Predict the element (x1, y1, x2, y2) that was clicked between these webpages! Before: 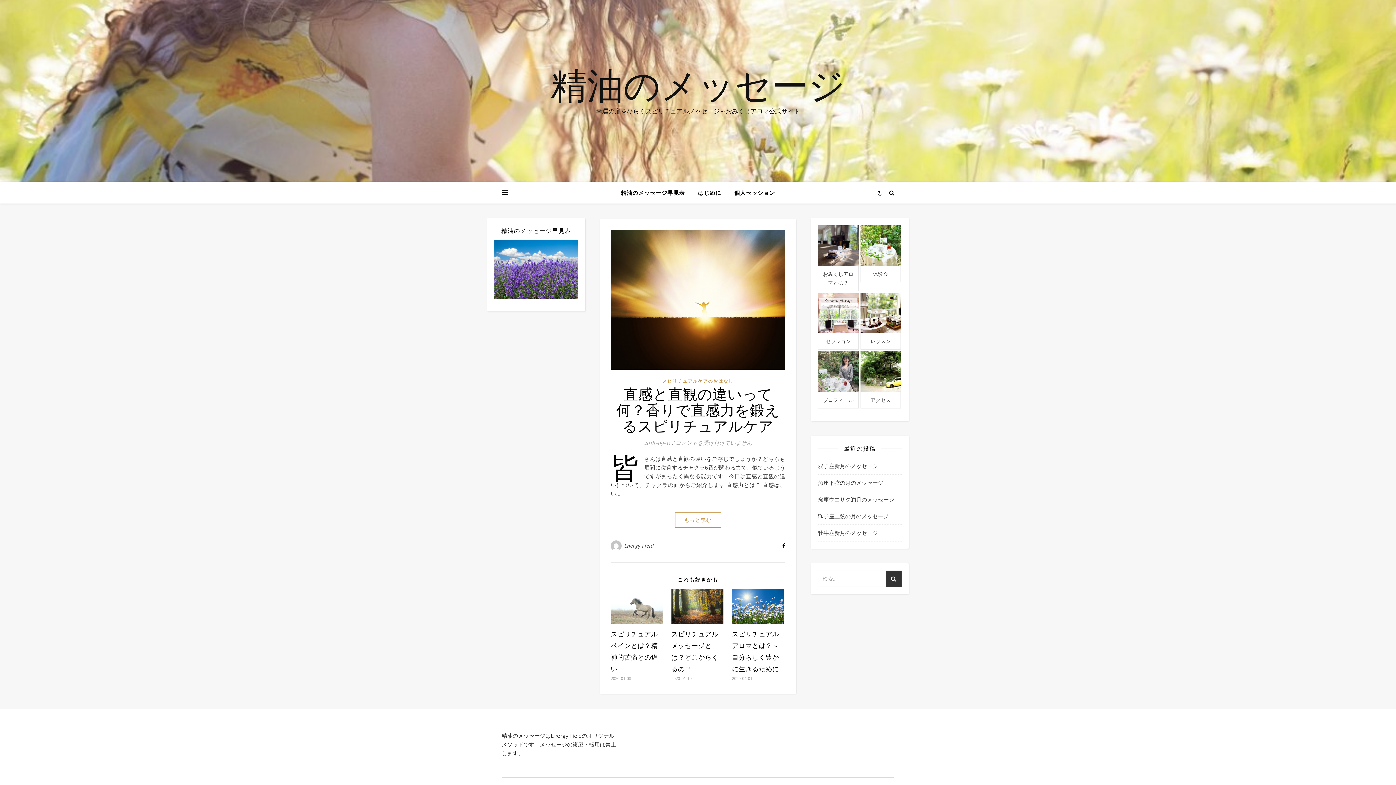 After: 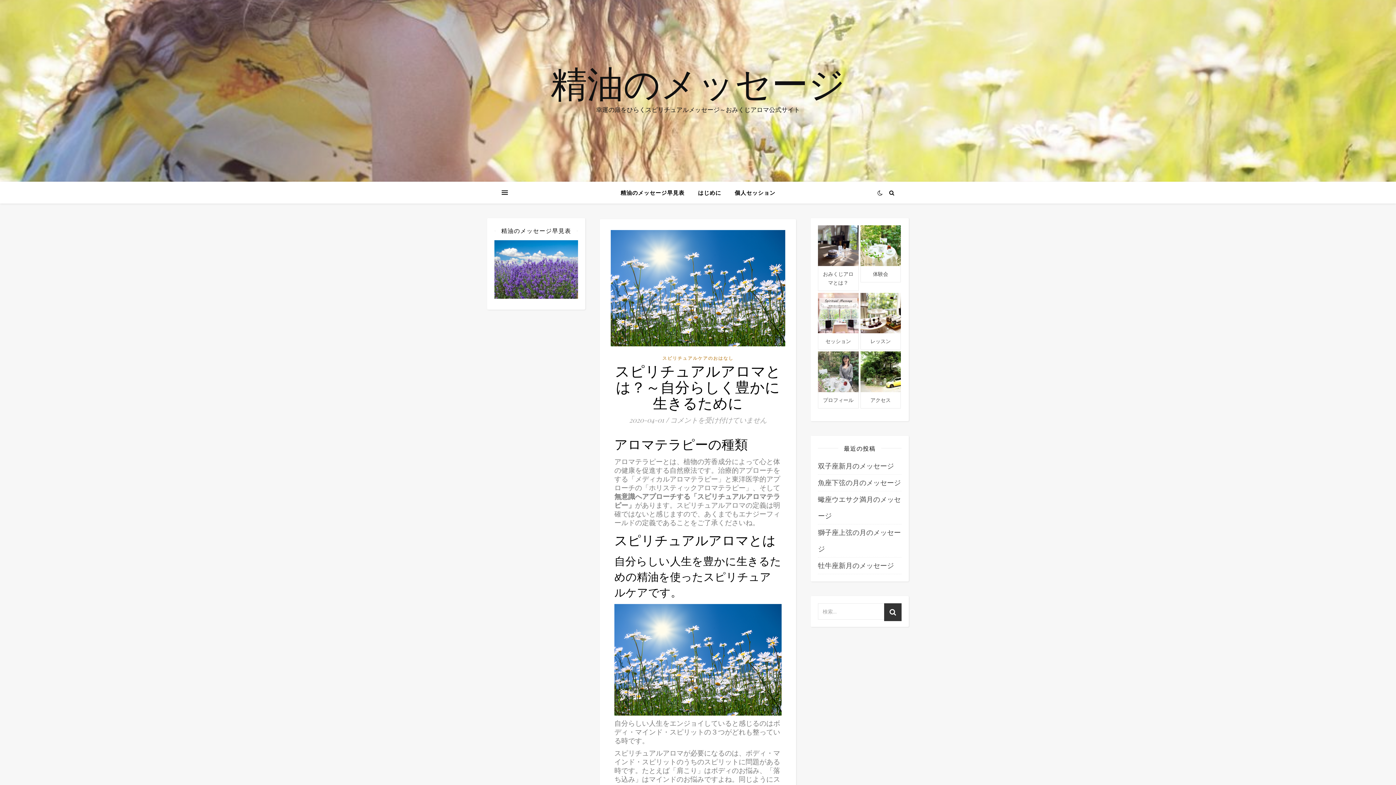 Action: bbox: (732, 589, 784, 624)